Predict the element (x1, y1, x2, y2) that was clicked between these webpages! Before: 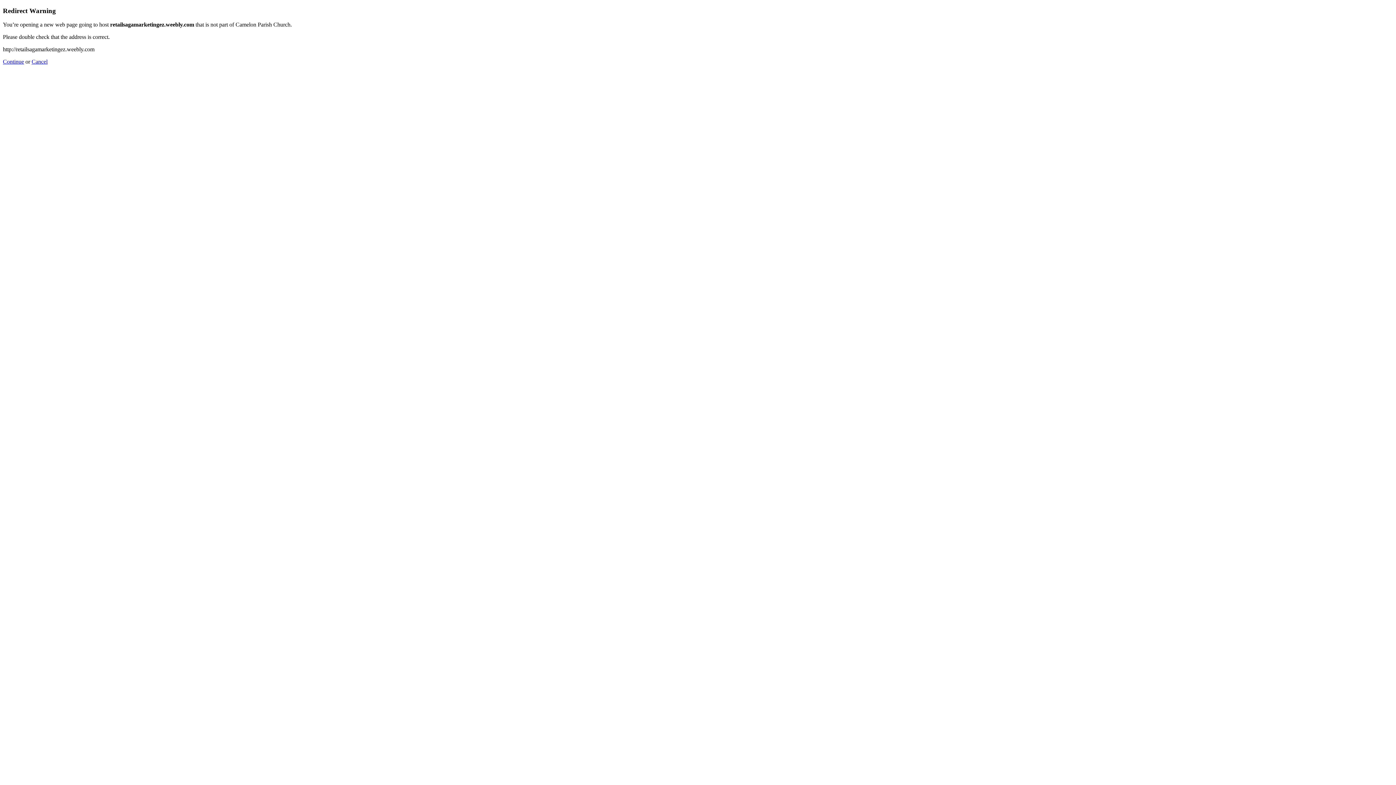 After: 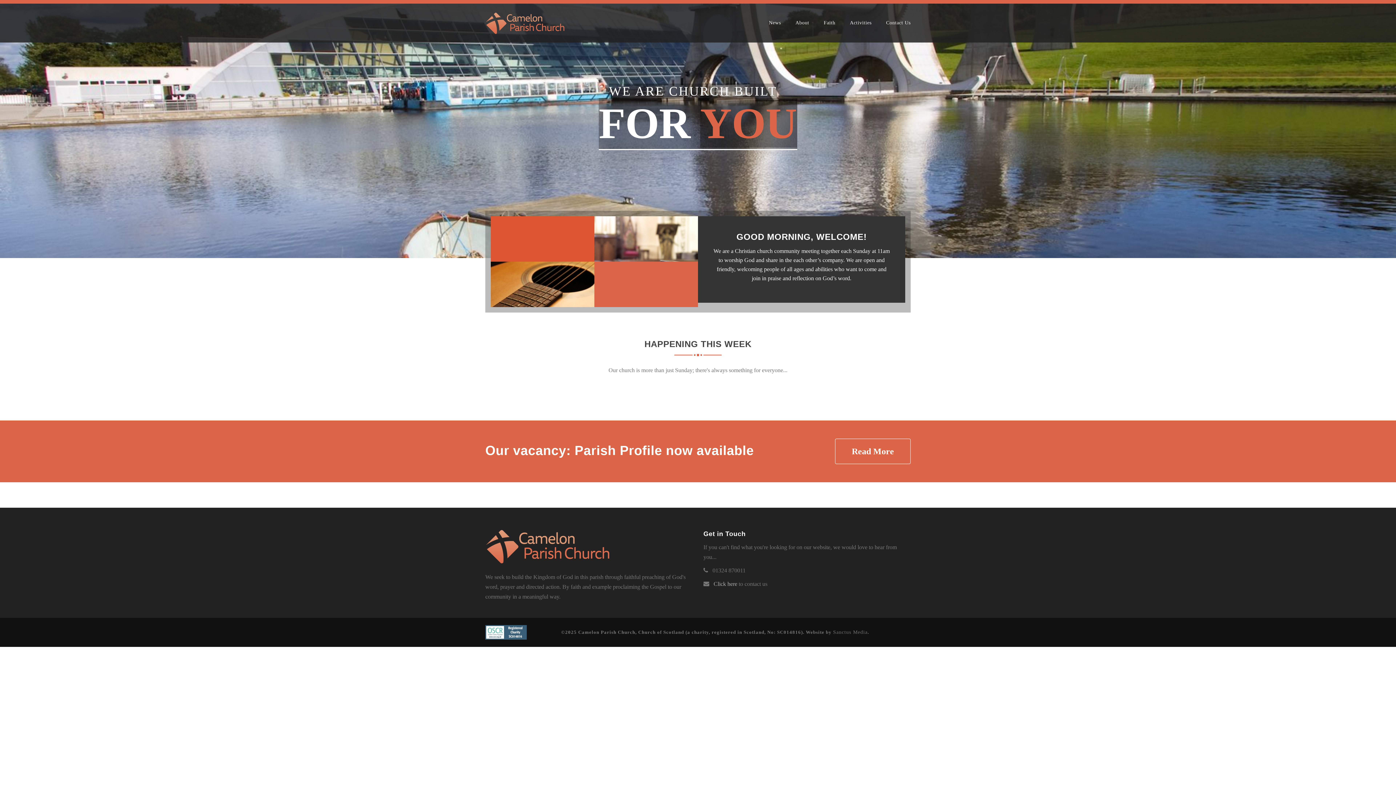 Action: label: Cancel bbox: (31, 58, 47, 64)